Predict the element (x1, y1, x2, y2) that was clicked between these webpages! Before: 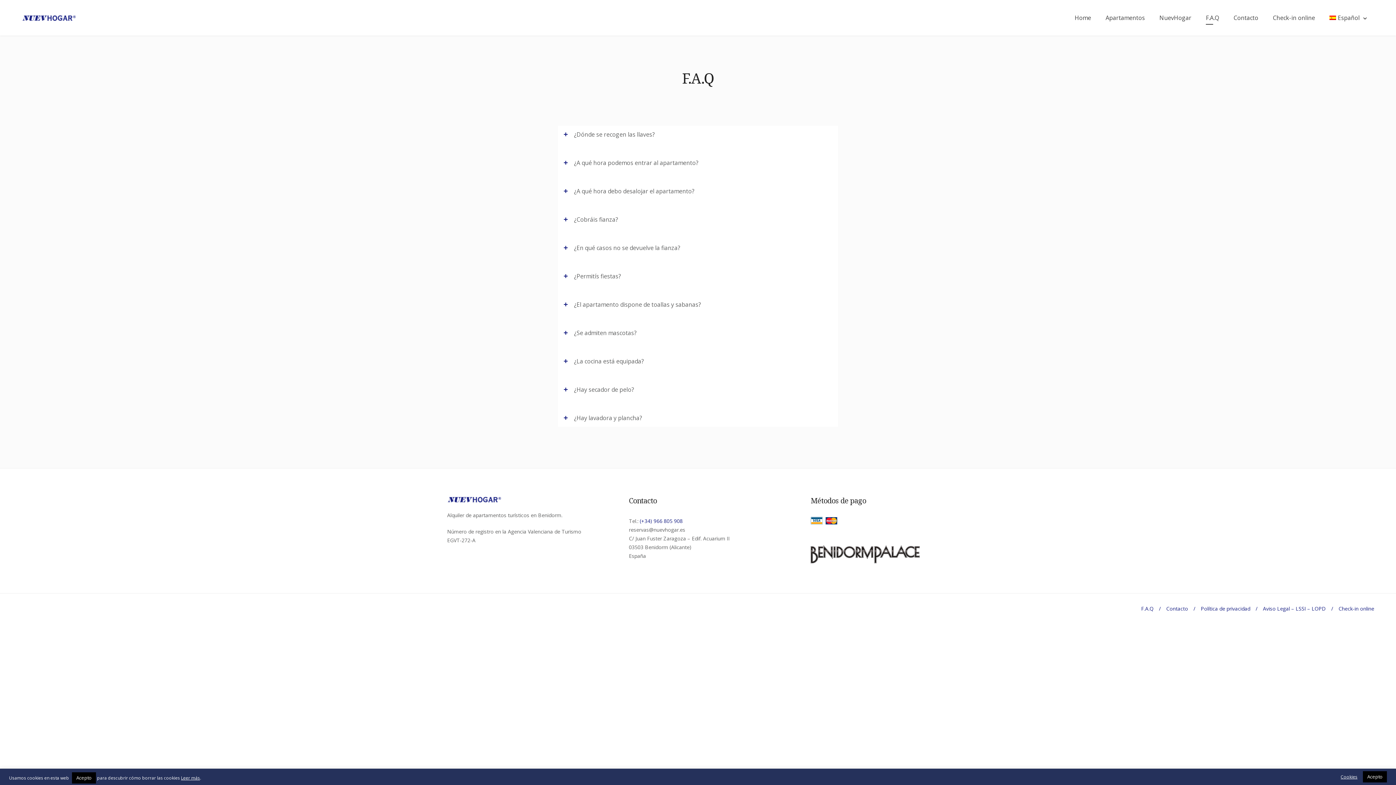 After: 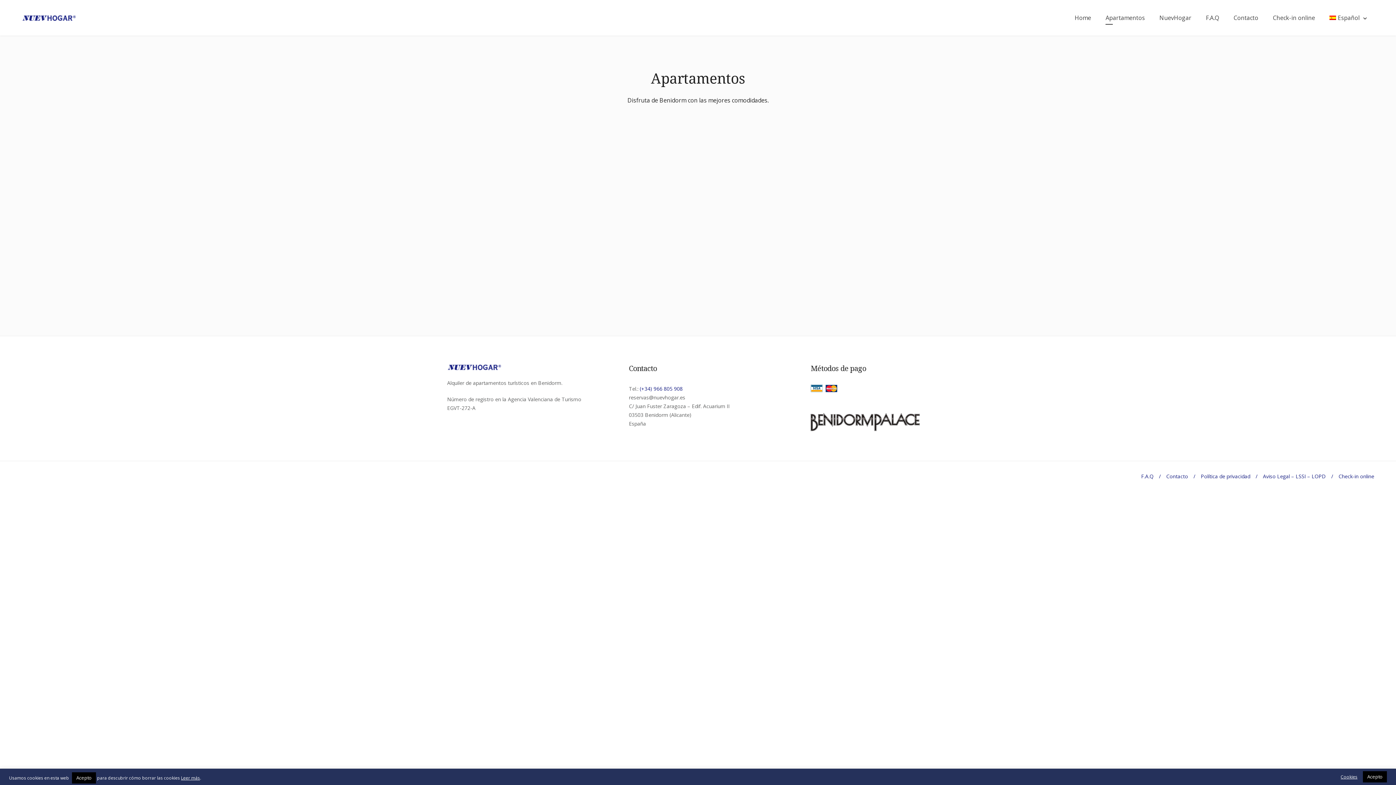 Action: label: Apartamentos bbox: (1098, 9, 1152, 26)